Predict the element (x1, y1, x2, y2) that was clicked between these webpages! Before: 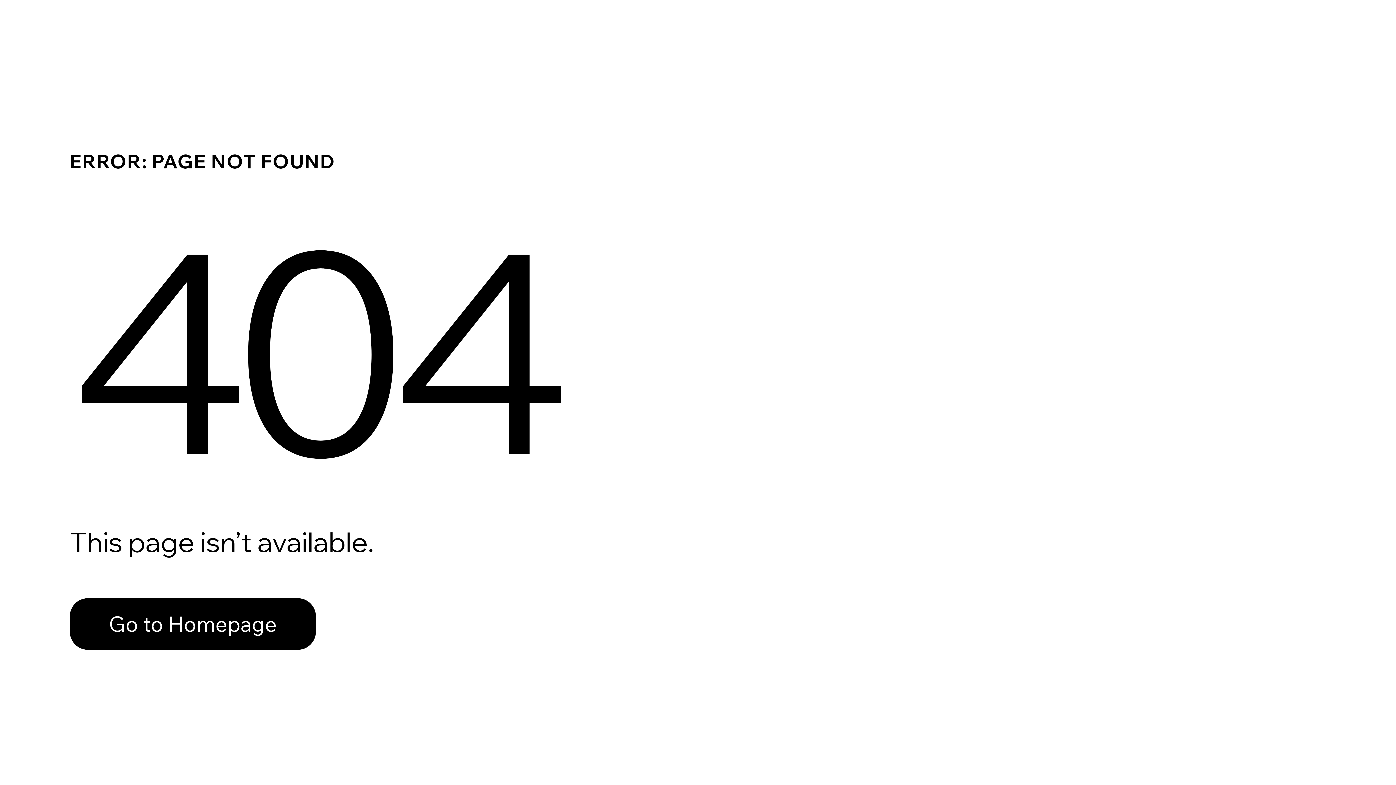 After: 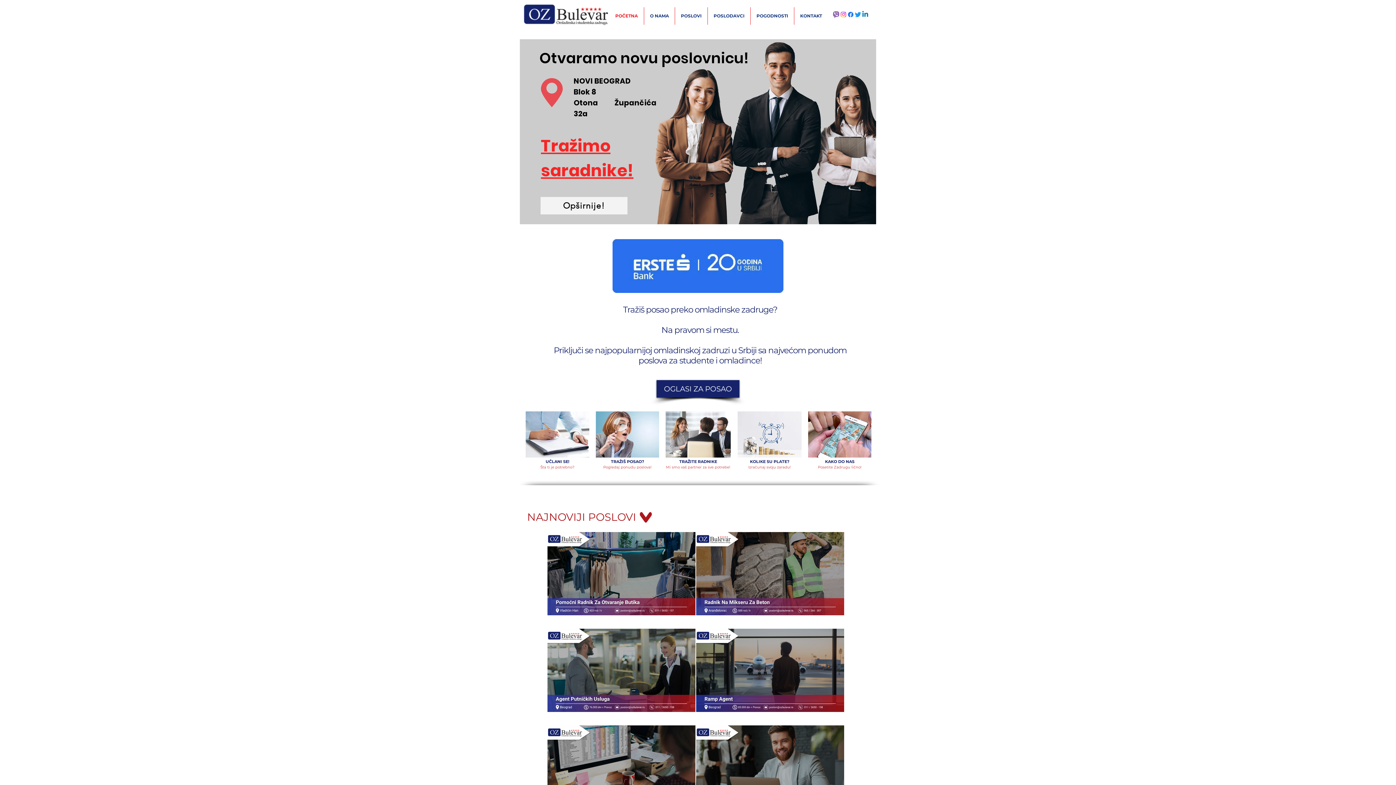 Action: label: Go to Homepage bbox: (69, 582, 768, 659)